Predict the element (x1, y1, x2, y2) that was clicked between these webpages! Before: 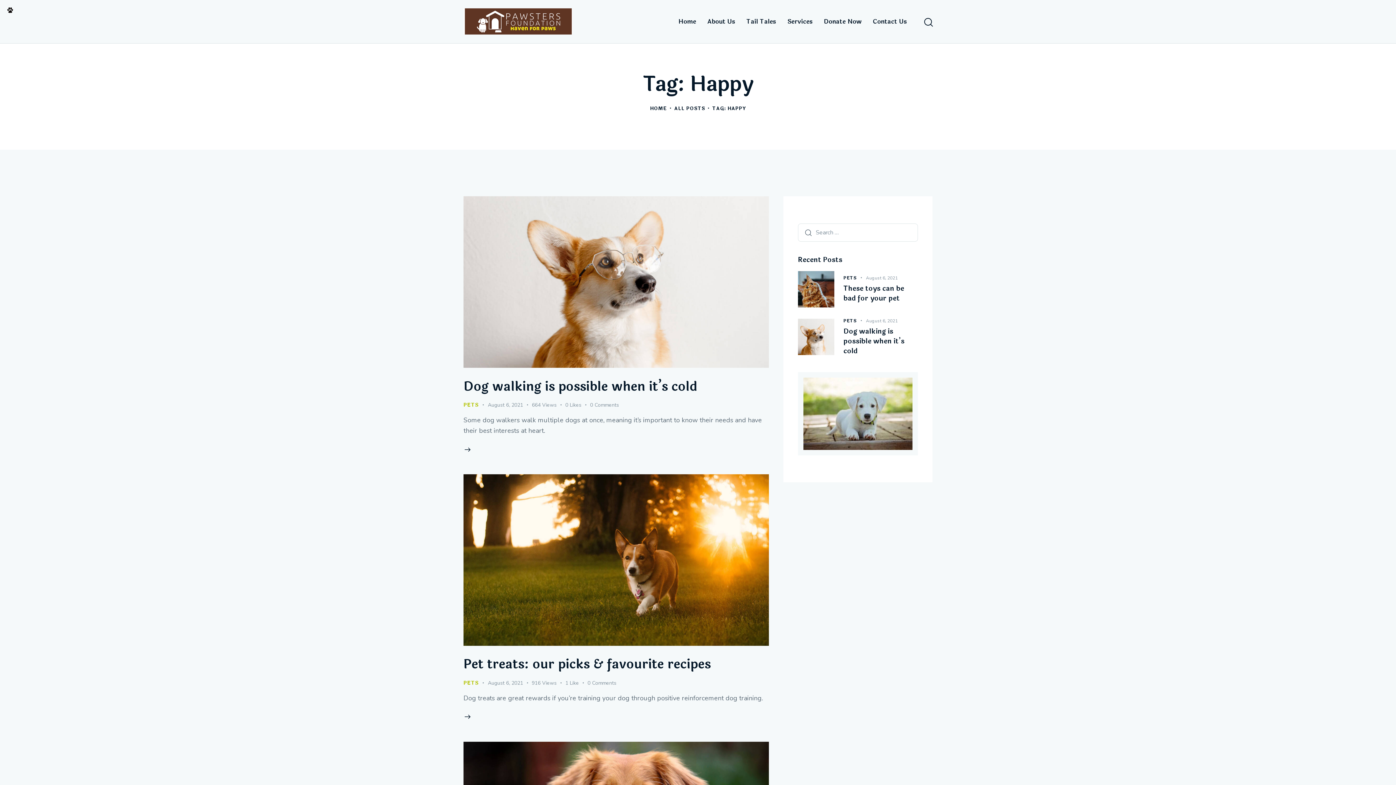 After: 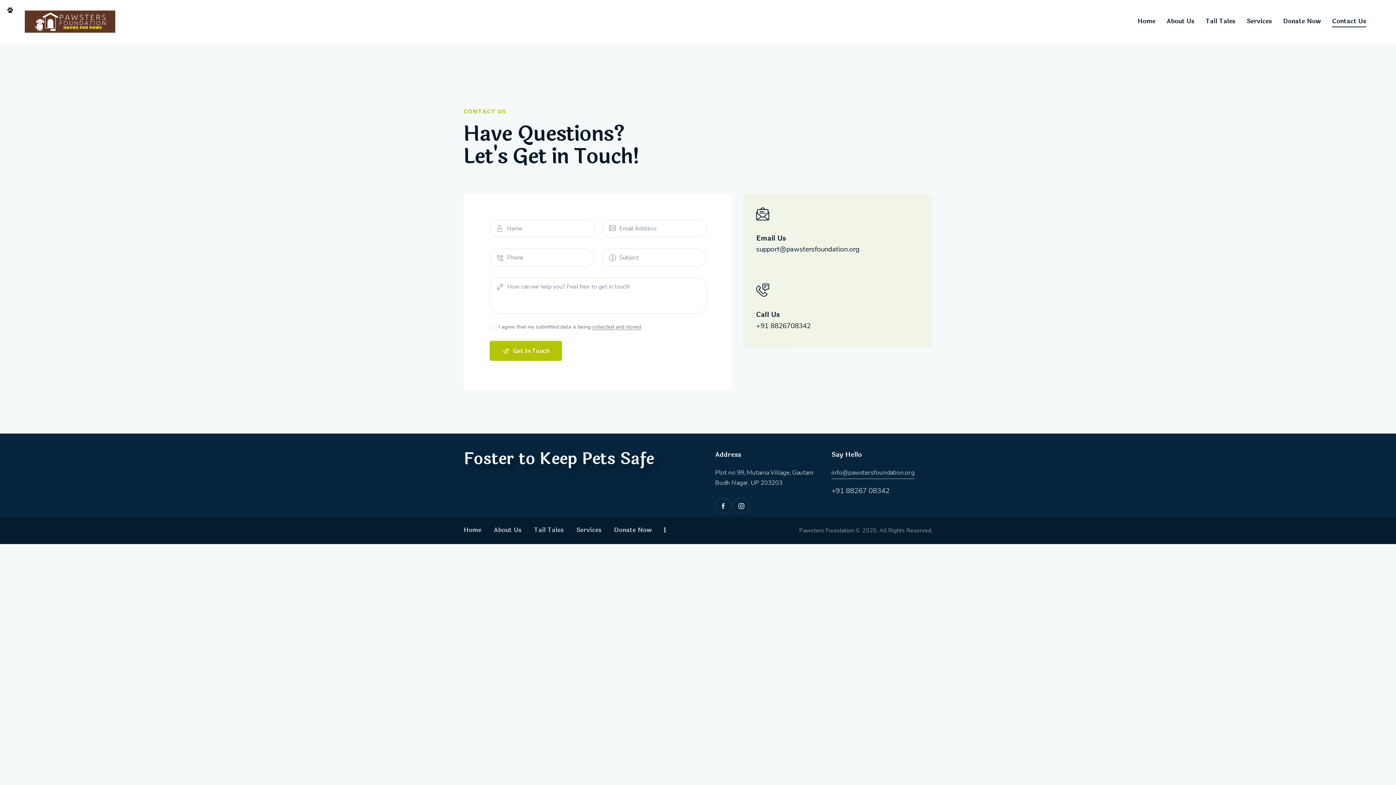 Action: bbox: (867, 11, 912, 31) label: Contact Us